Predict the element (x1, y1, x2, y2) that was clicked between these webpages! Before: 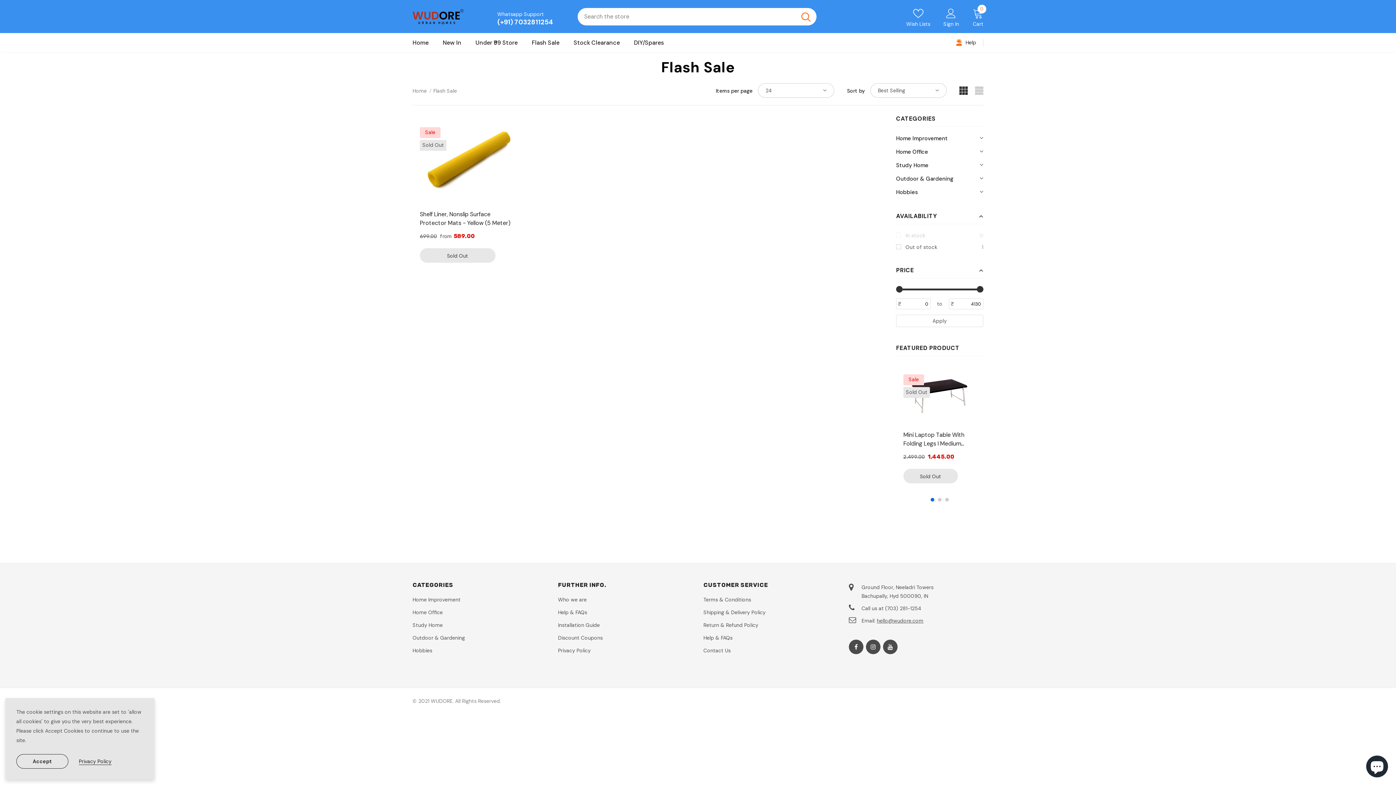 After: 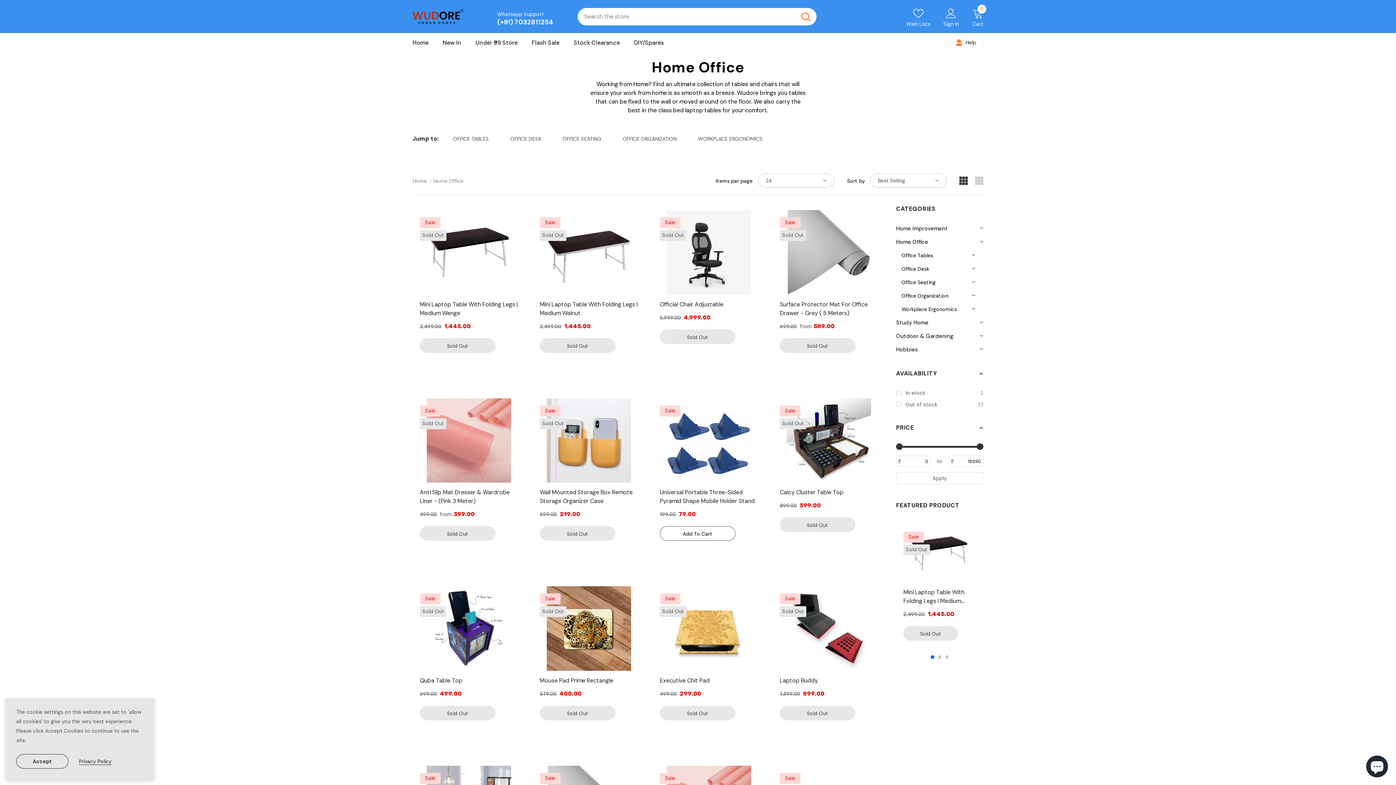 Action: label: Home Office bbox: (412, 607, 442, 618)